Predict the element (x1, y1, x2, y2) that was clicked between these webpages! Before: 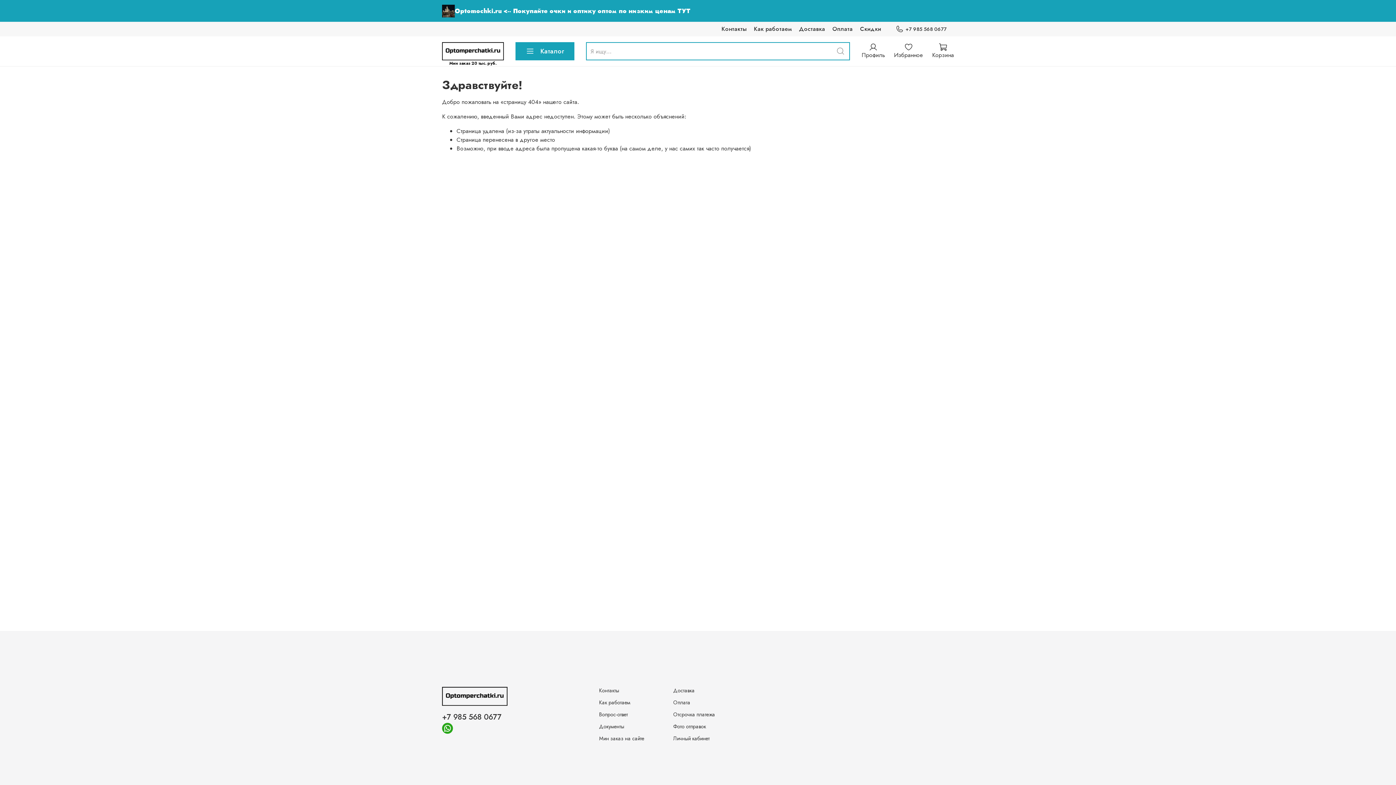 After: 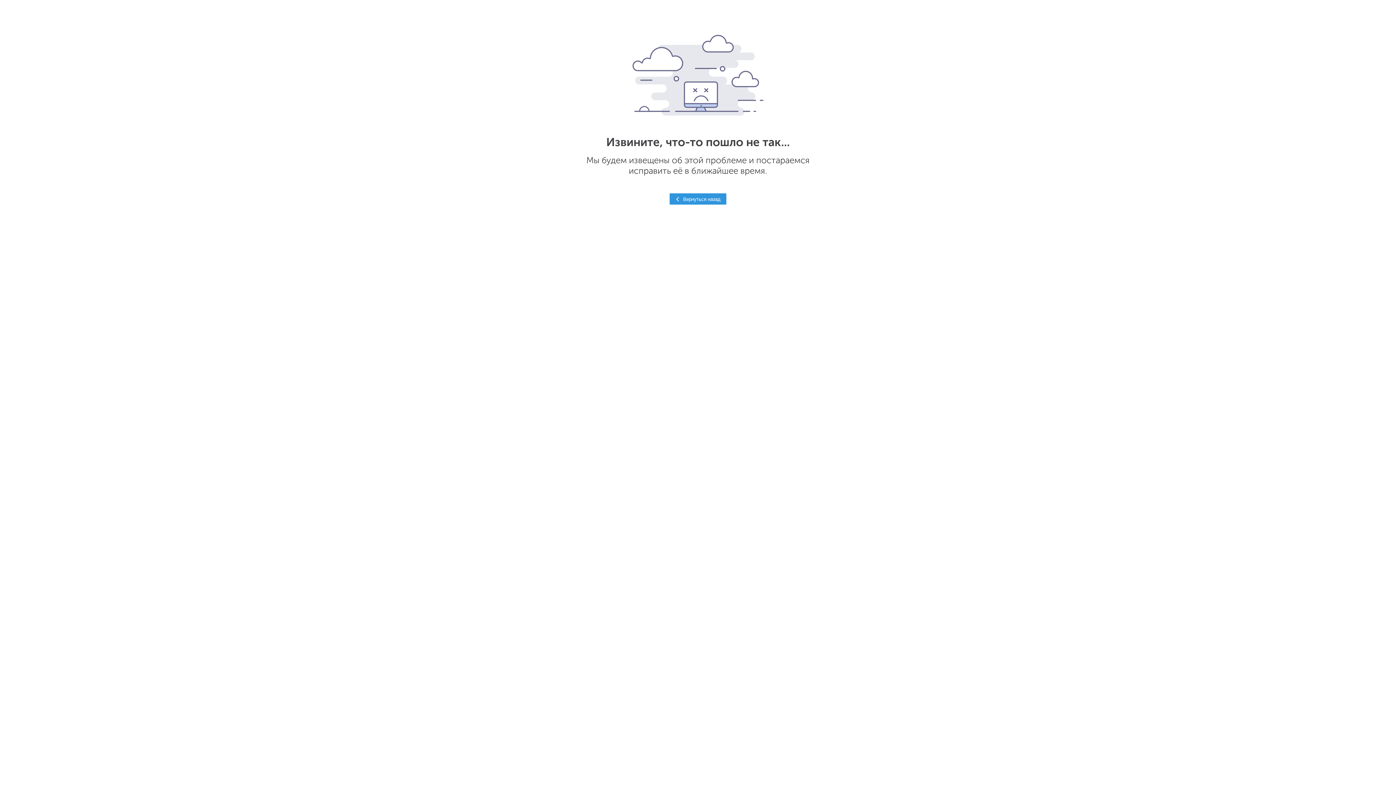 Action: label: Оплата bbox: (832, 24, 853, 33)